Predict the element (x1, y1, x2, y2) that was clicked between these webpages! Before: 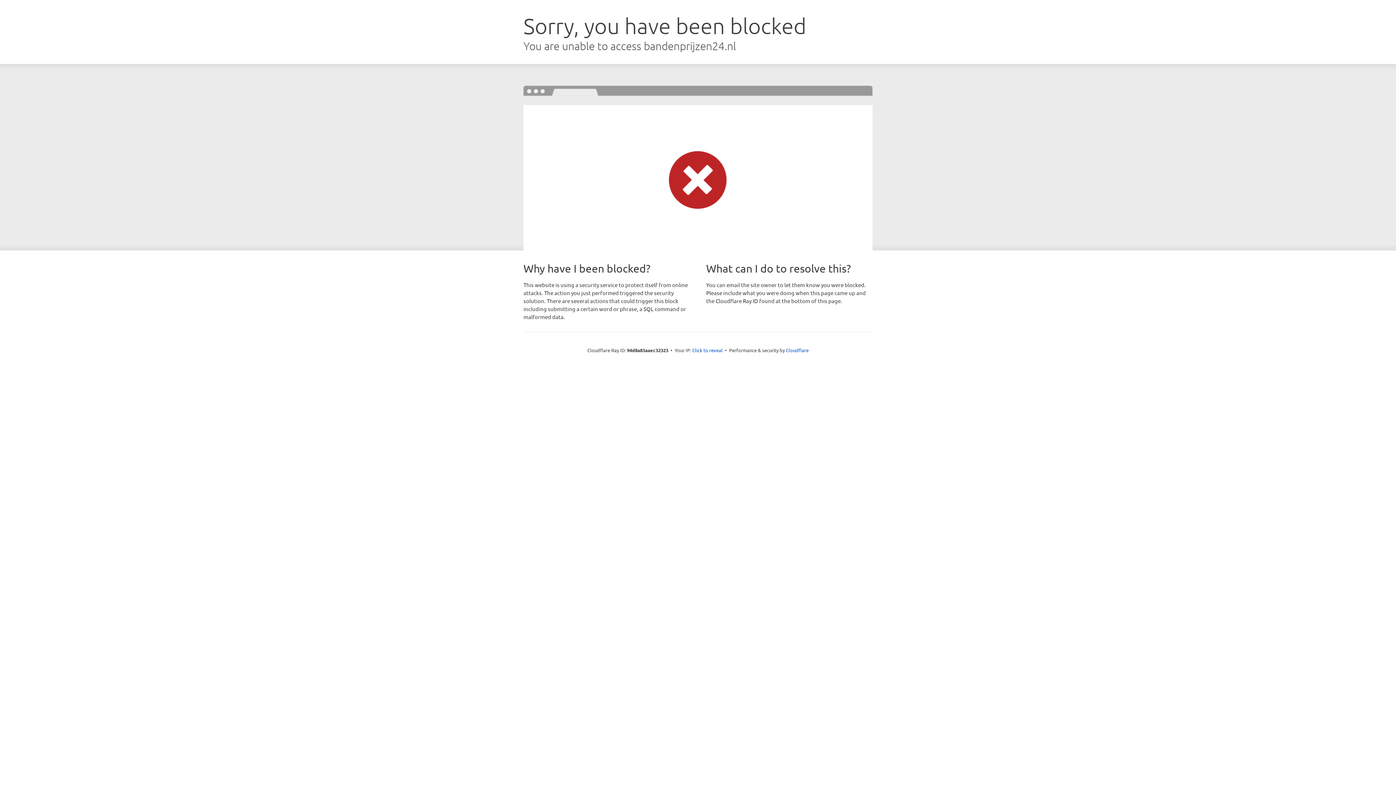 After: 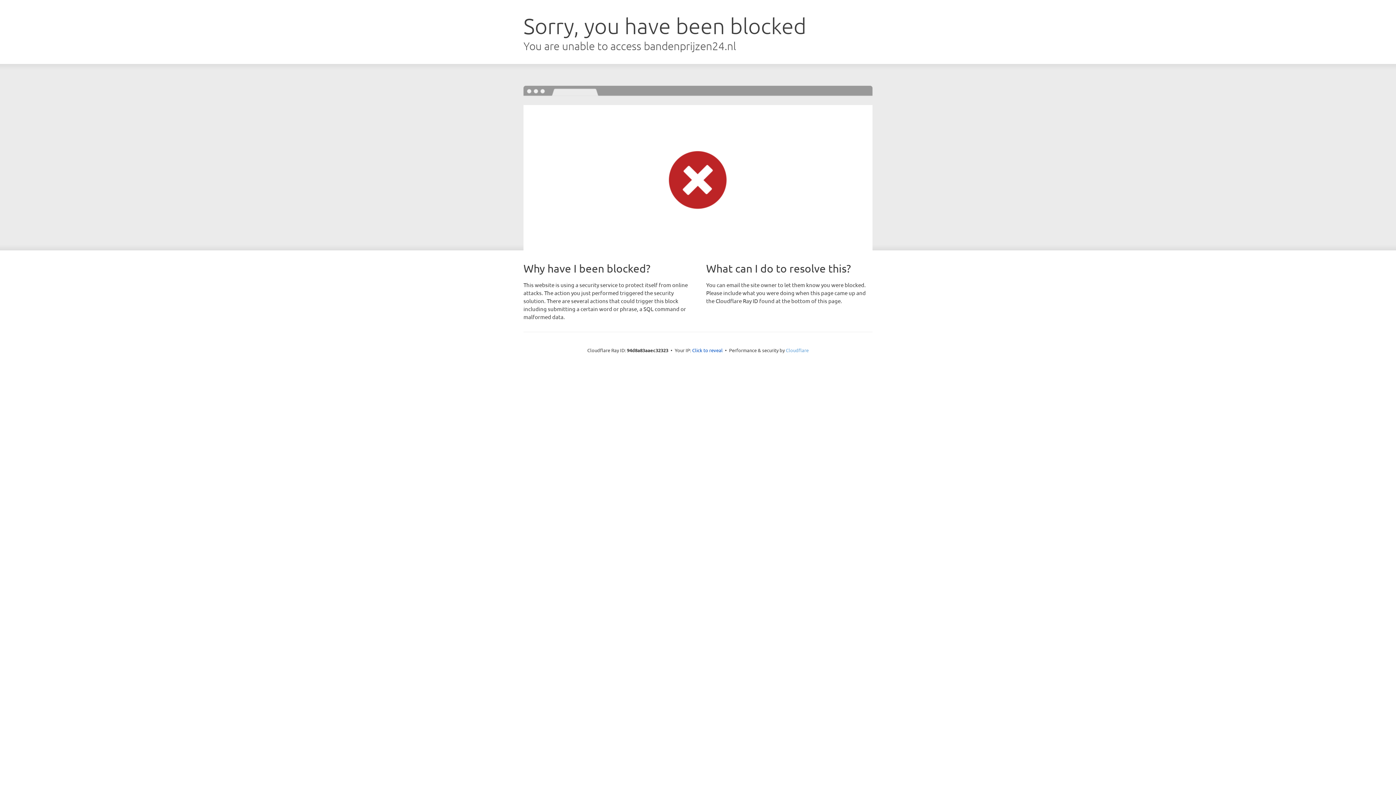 Action: label: Cloudflare bbox: (786, 347, 808, 353)